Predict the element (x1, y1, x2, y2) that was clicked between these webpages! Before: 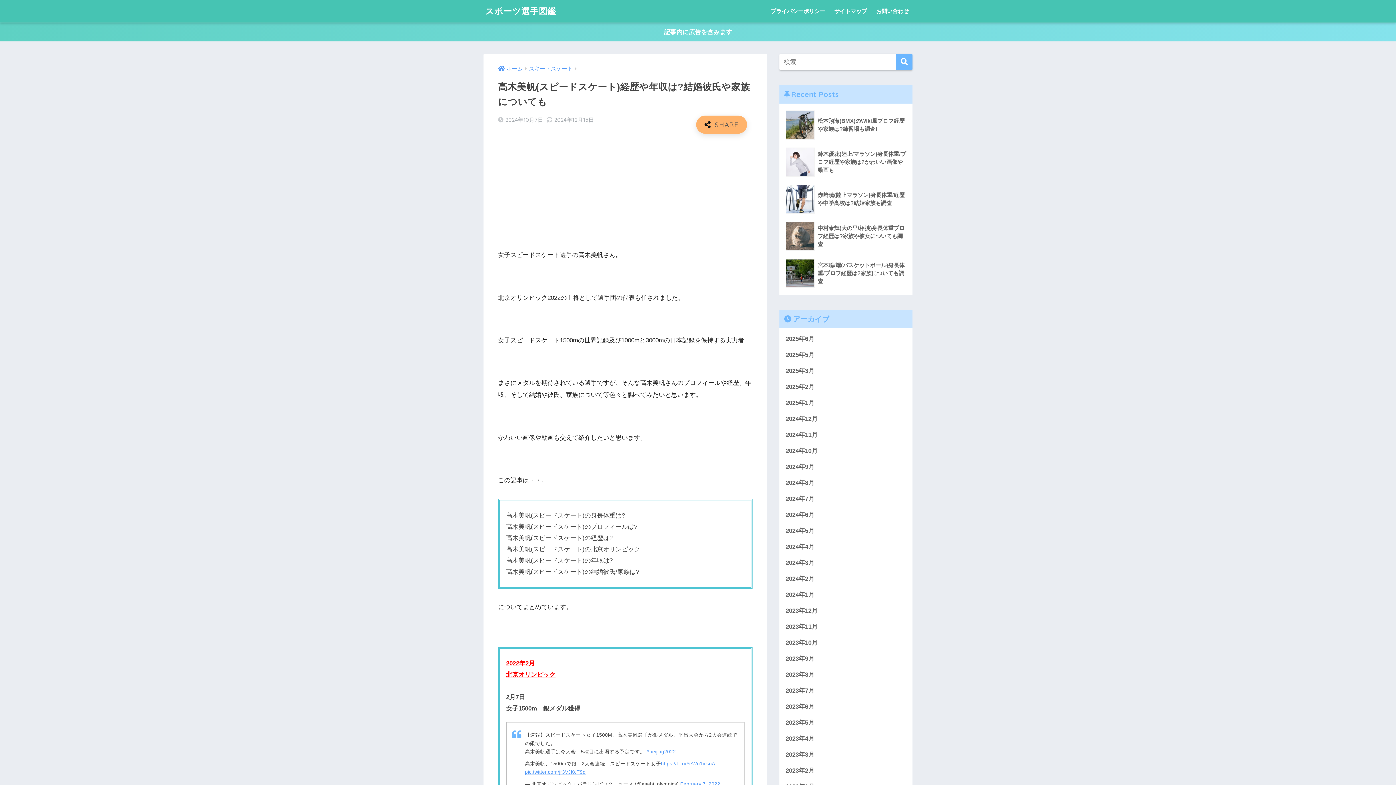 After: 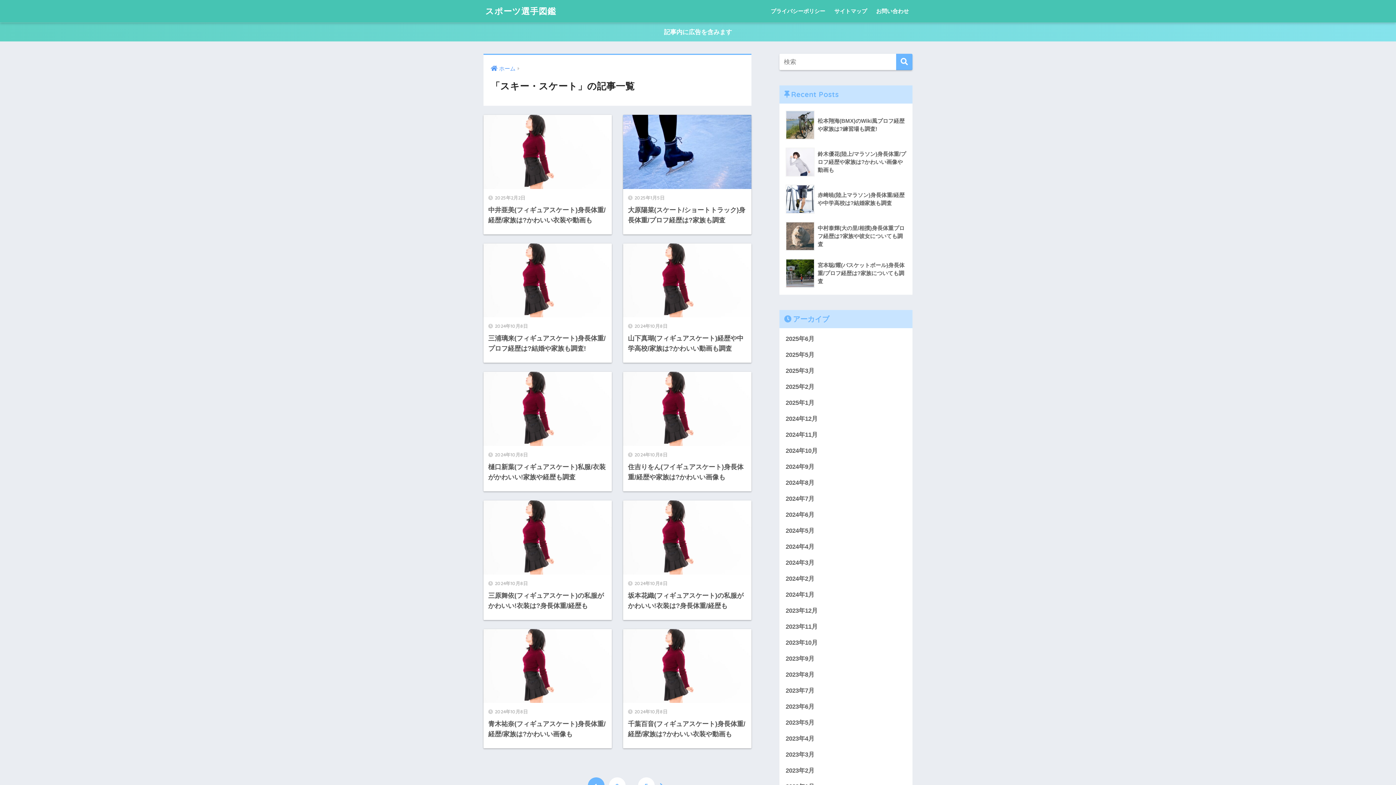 Action: bbox: (529, 65, 572, 71) label: スキー・スケート